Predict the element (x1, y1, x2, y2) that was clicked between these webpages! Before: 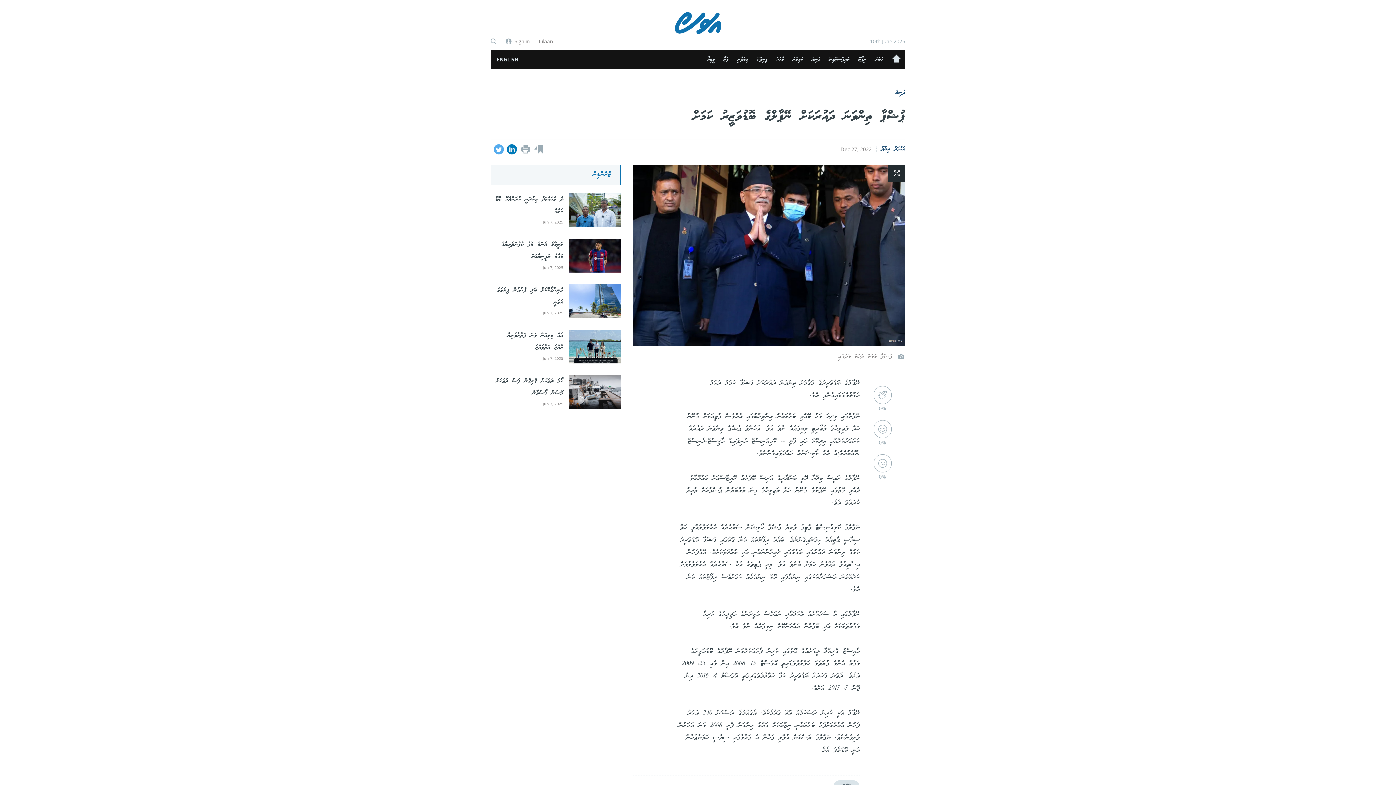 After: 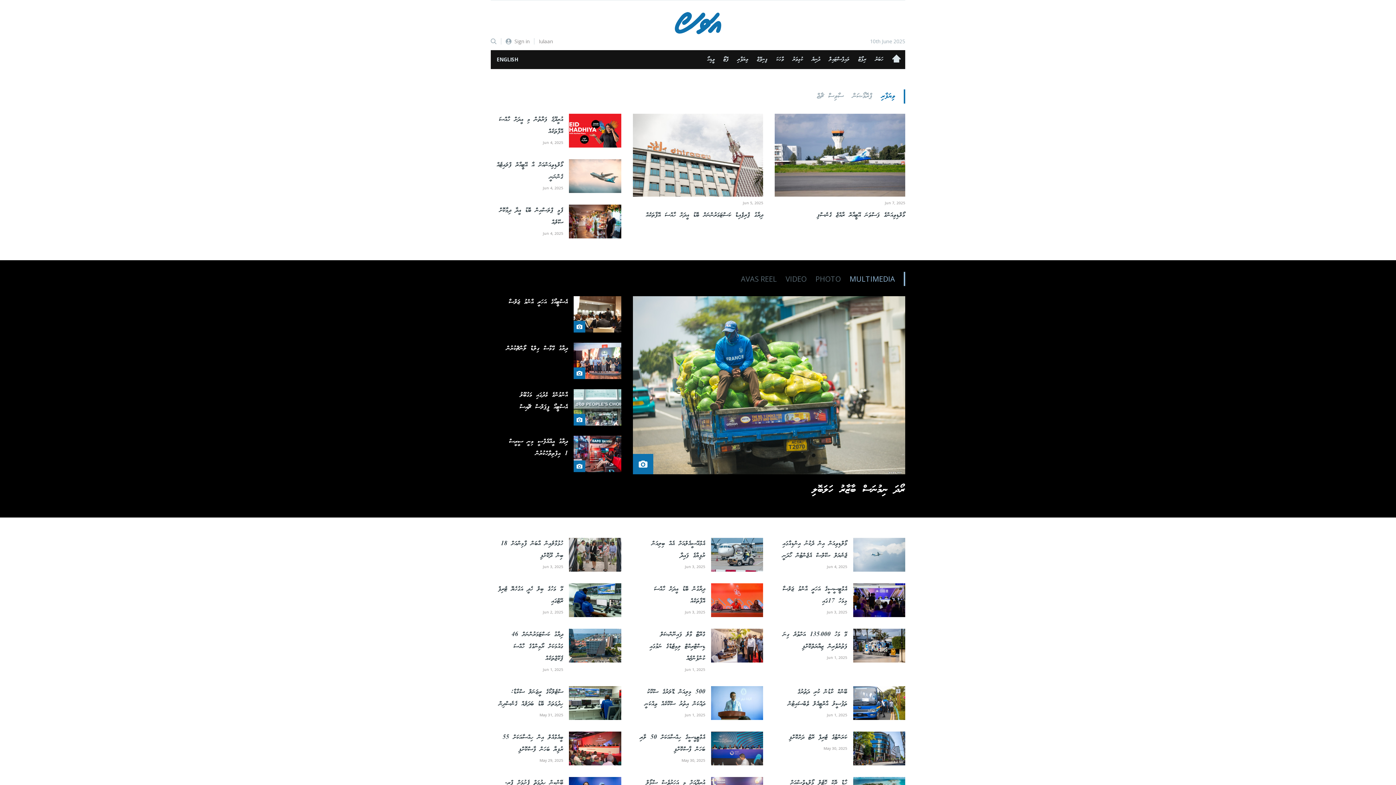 Action: label: ވިޔަފާރި bbox: (733, 56, 752, 62)